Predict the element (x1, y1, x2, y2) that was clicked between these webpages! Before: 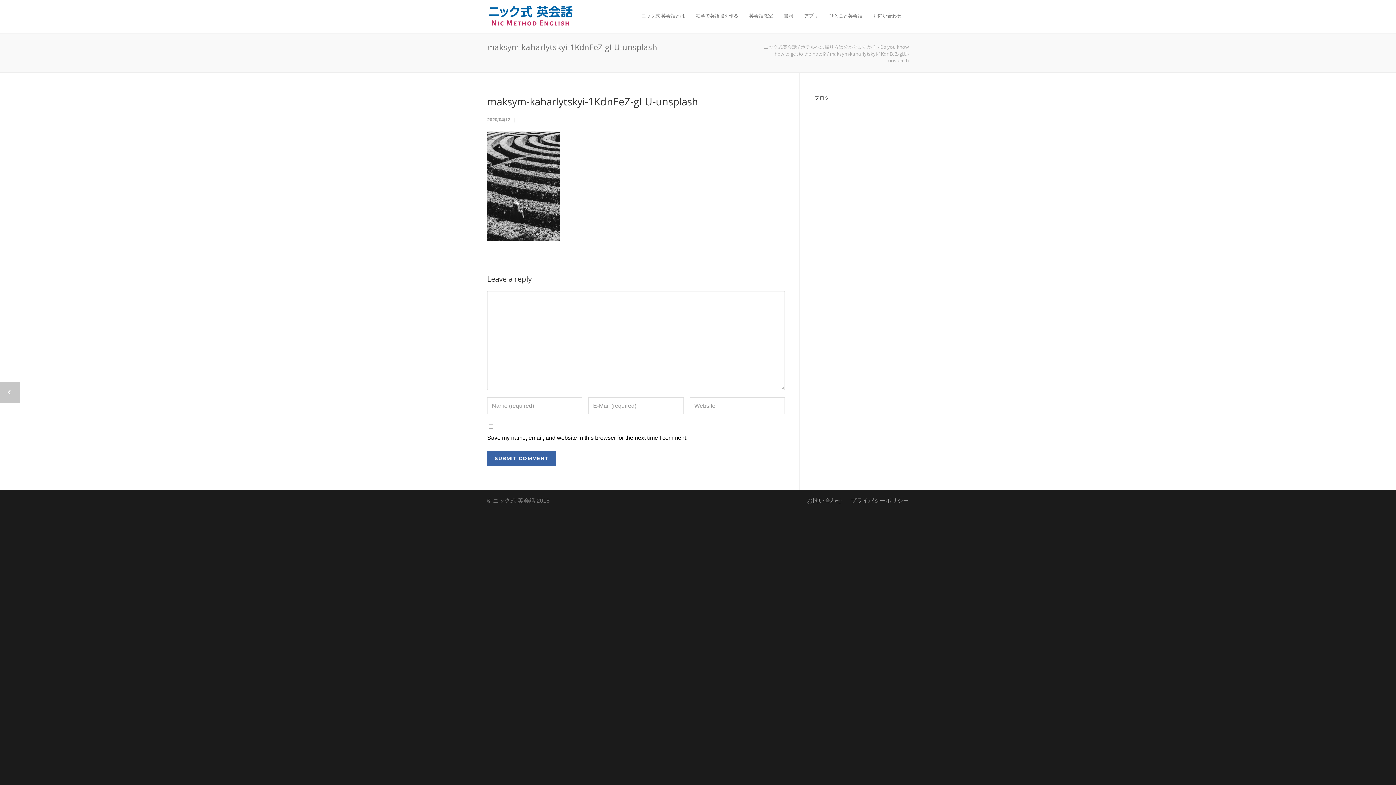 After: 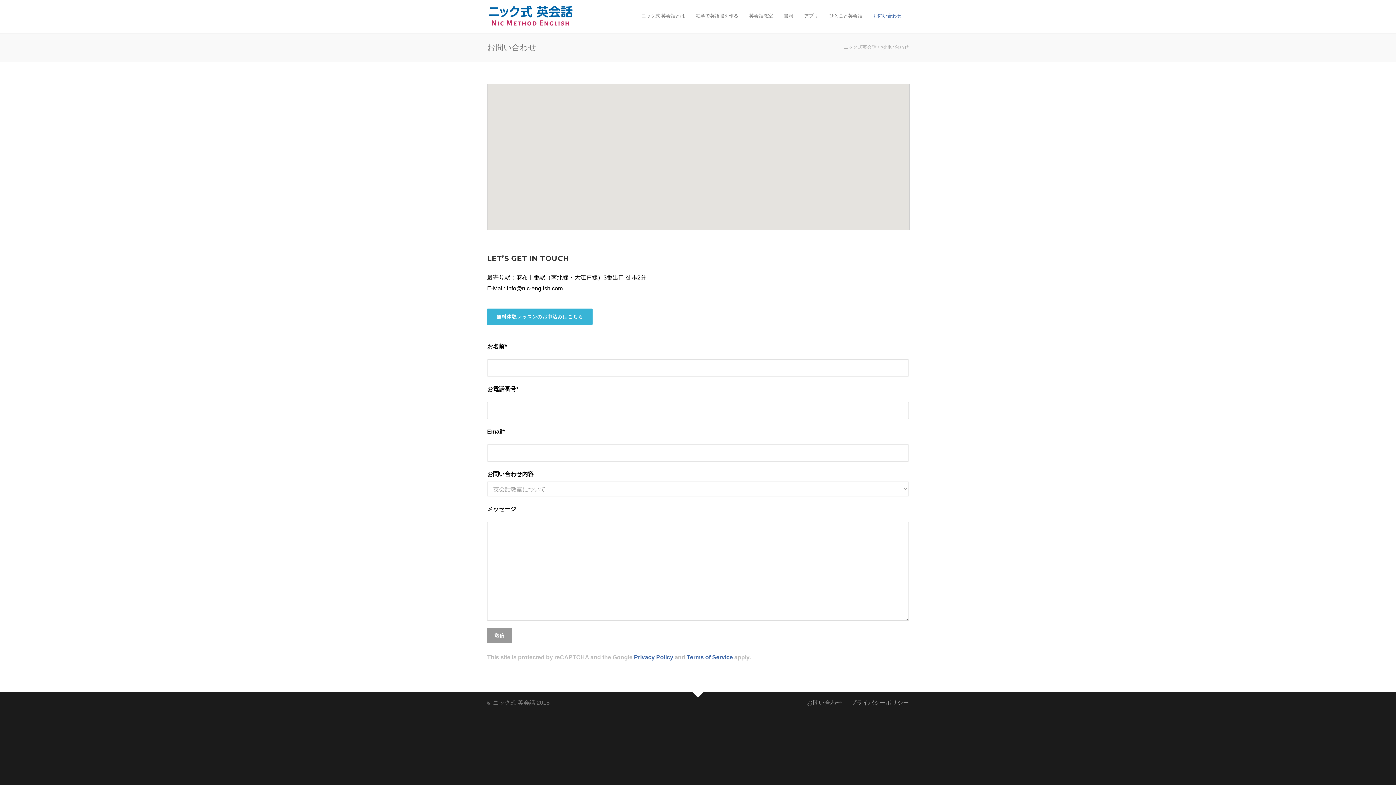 Action: label: お問い合わせ bbox: (807, 497, 842, 503)